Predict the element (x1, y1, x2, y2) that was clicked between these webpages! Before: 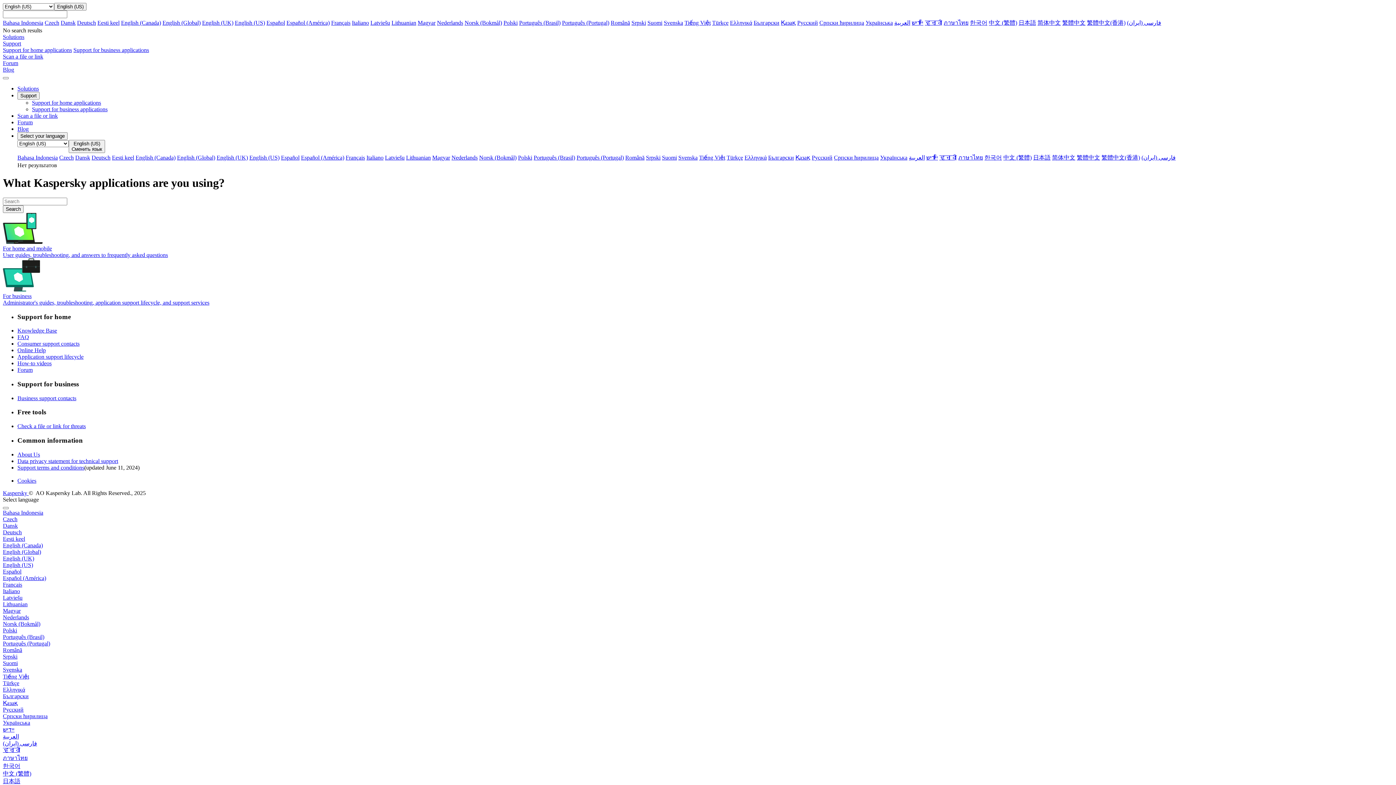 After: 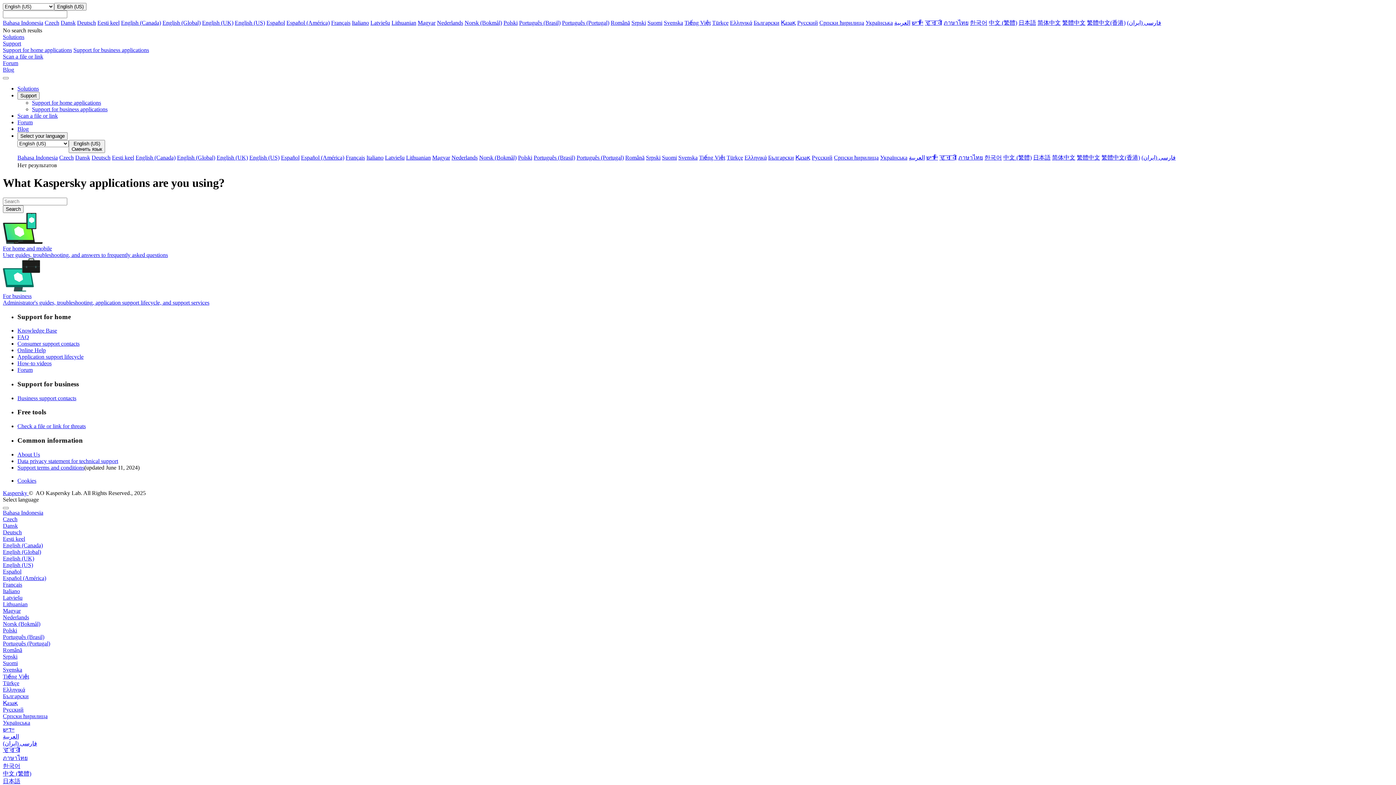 Action: bbox: (662, 154, 677, 160) label: Suomi